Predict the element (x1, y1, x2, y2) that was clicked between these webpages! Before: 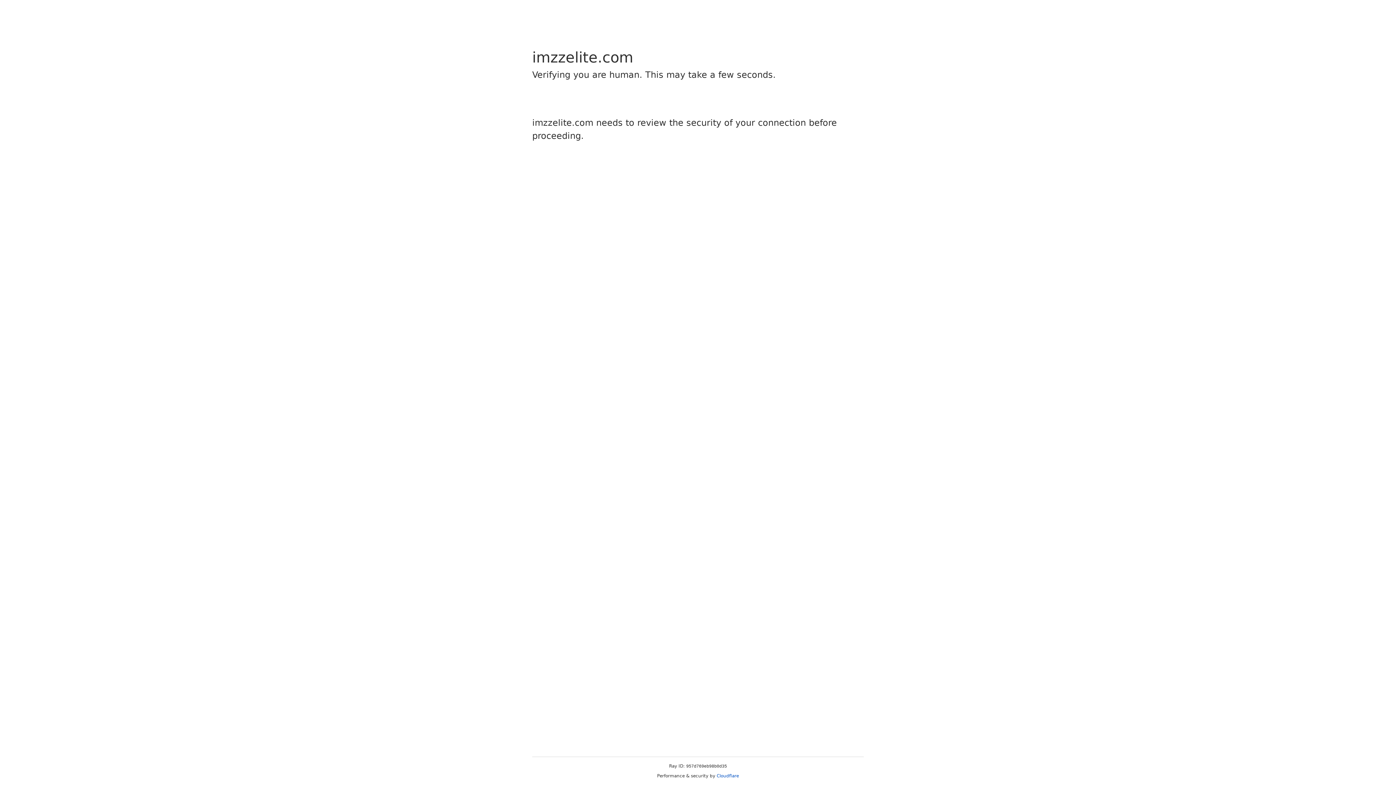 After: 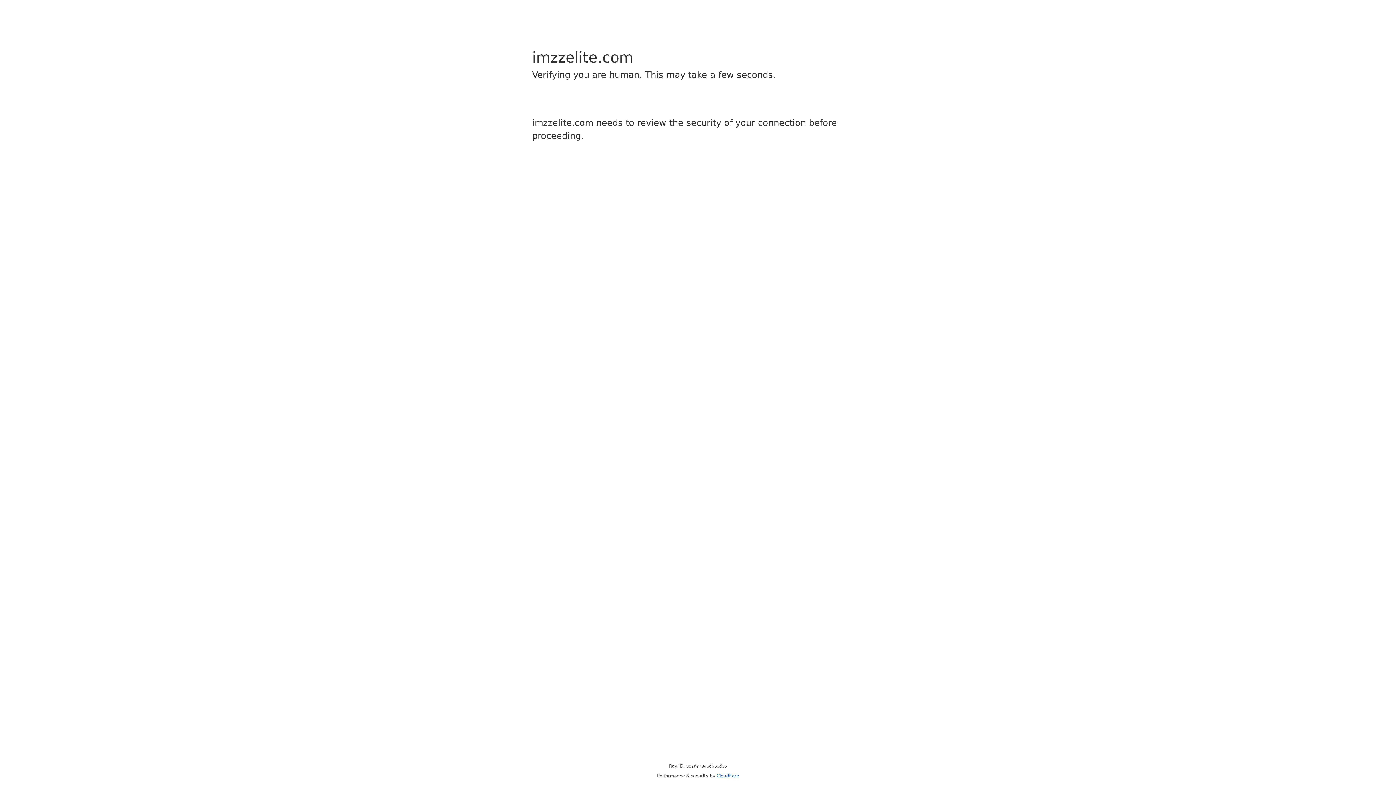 Action: bbox: (716, 773, 739, 778) label: Cloudflare